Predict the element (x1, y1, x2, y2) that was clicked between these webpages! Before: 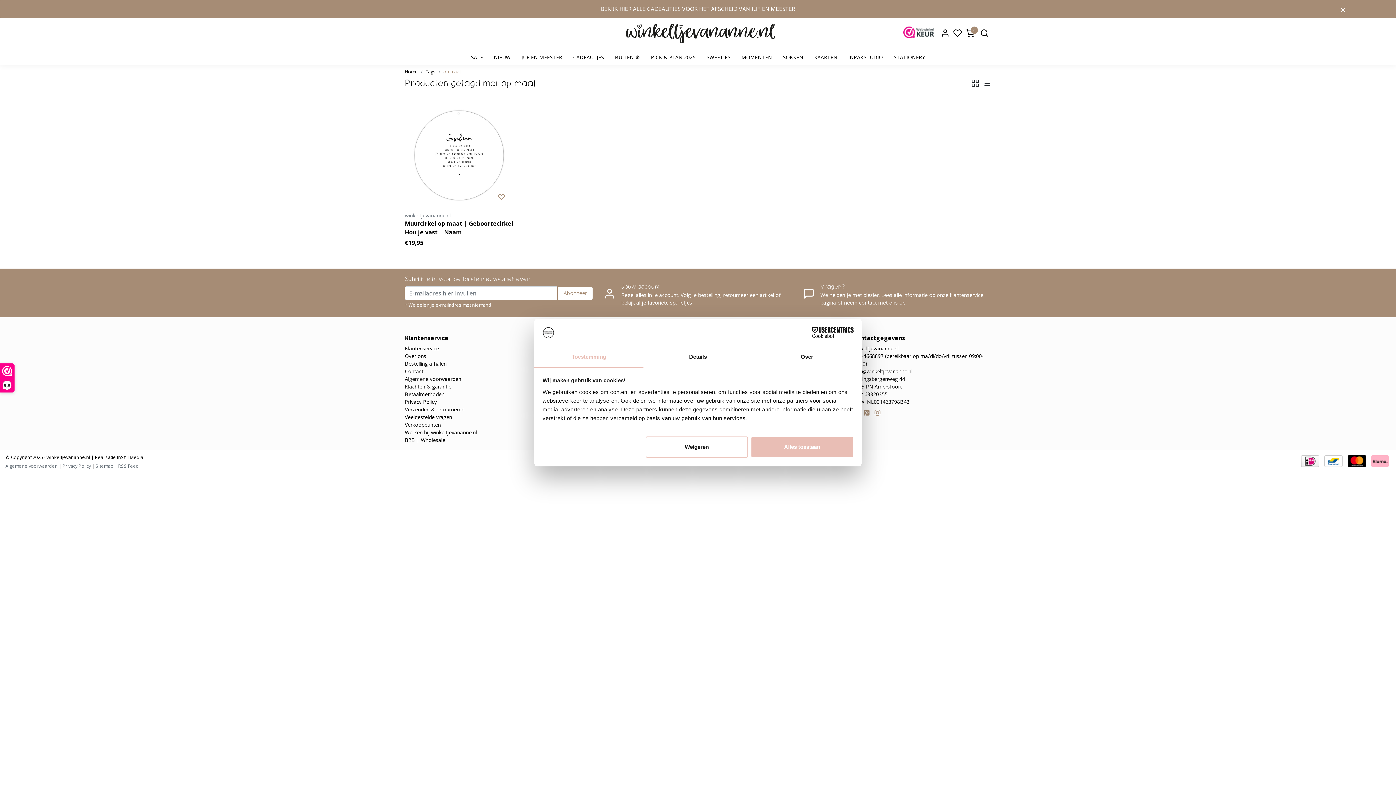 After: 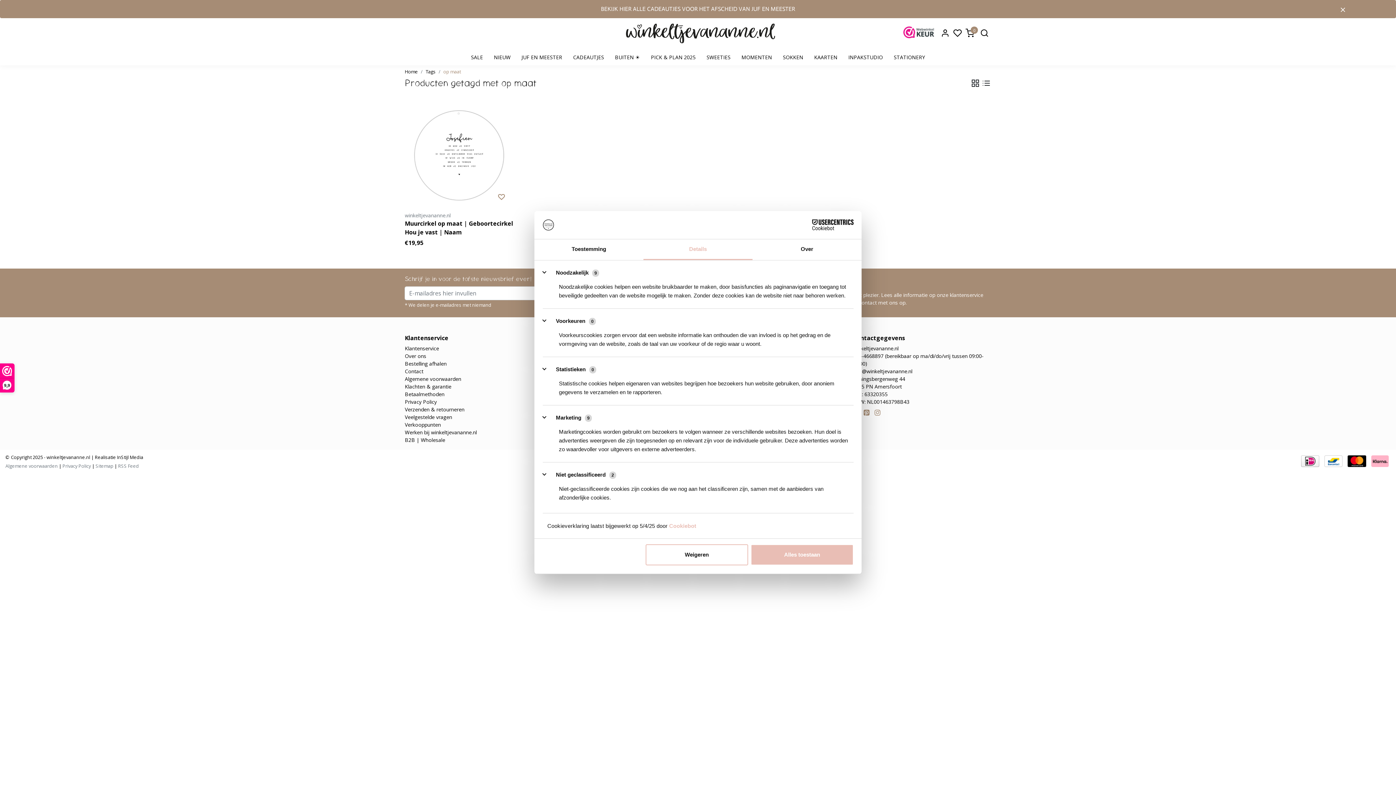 Action: bbox: (643, 347, 752, 367) label: Details